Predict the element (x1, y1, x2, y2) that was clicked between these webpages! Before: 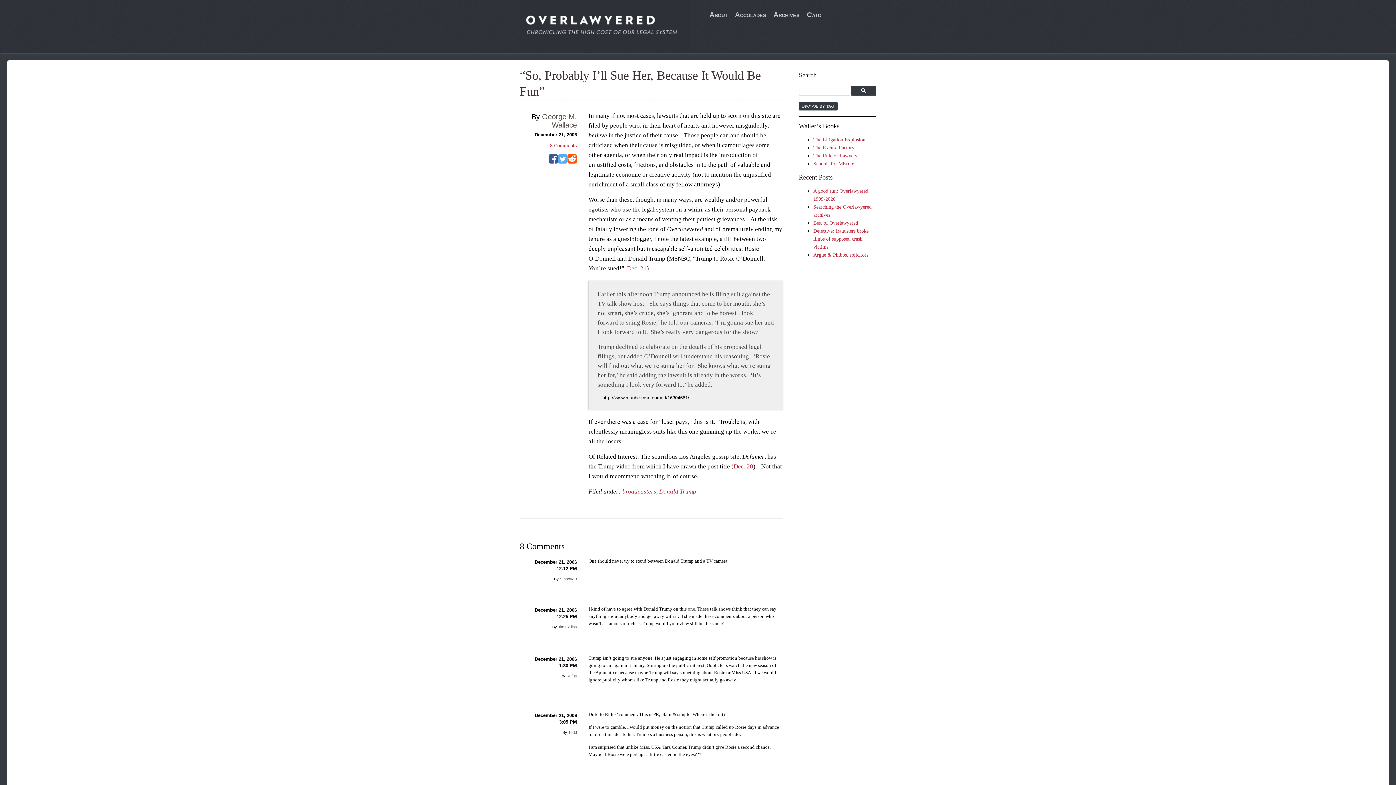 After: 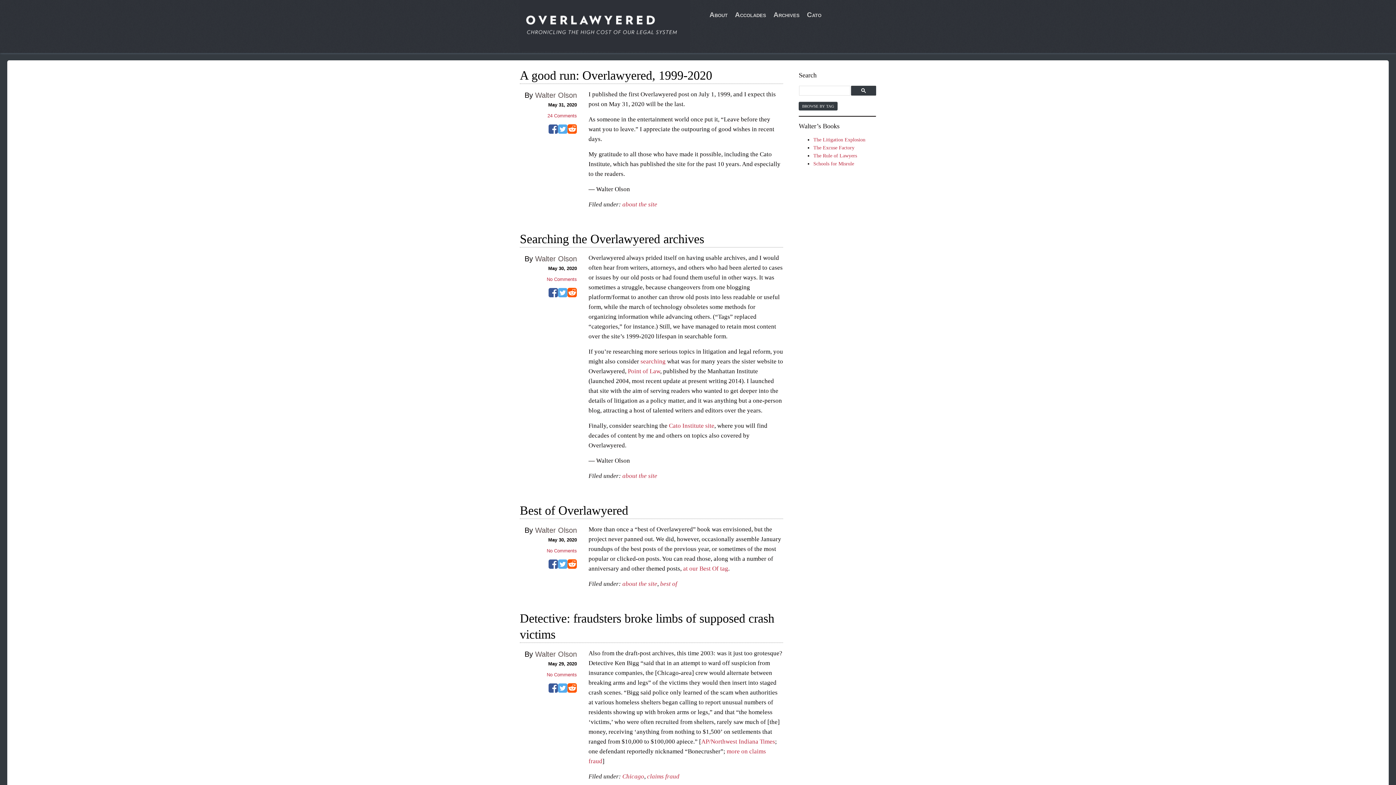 Action: bbox: (520, 47, 690, 51)